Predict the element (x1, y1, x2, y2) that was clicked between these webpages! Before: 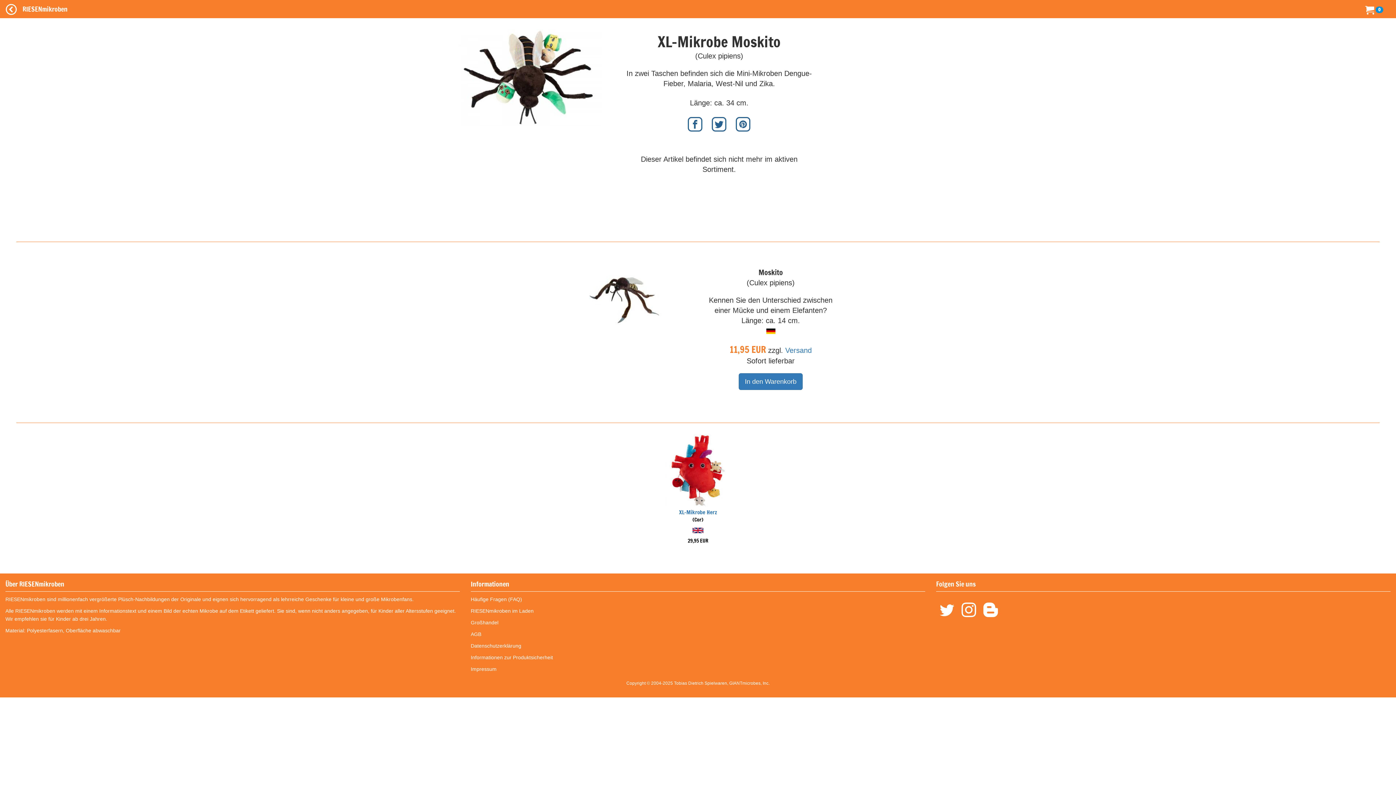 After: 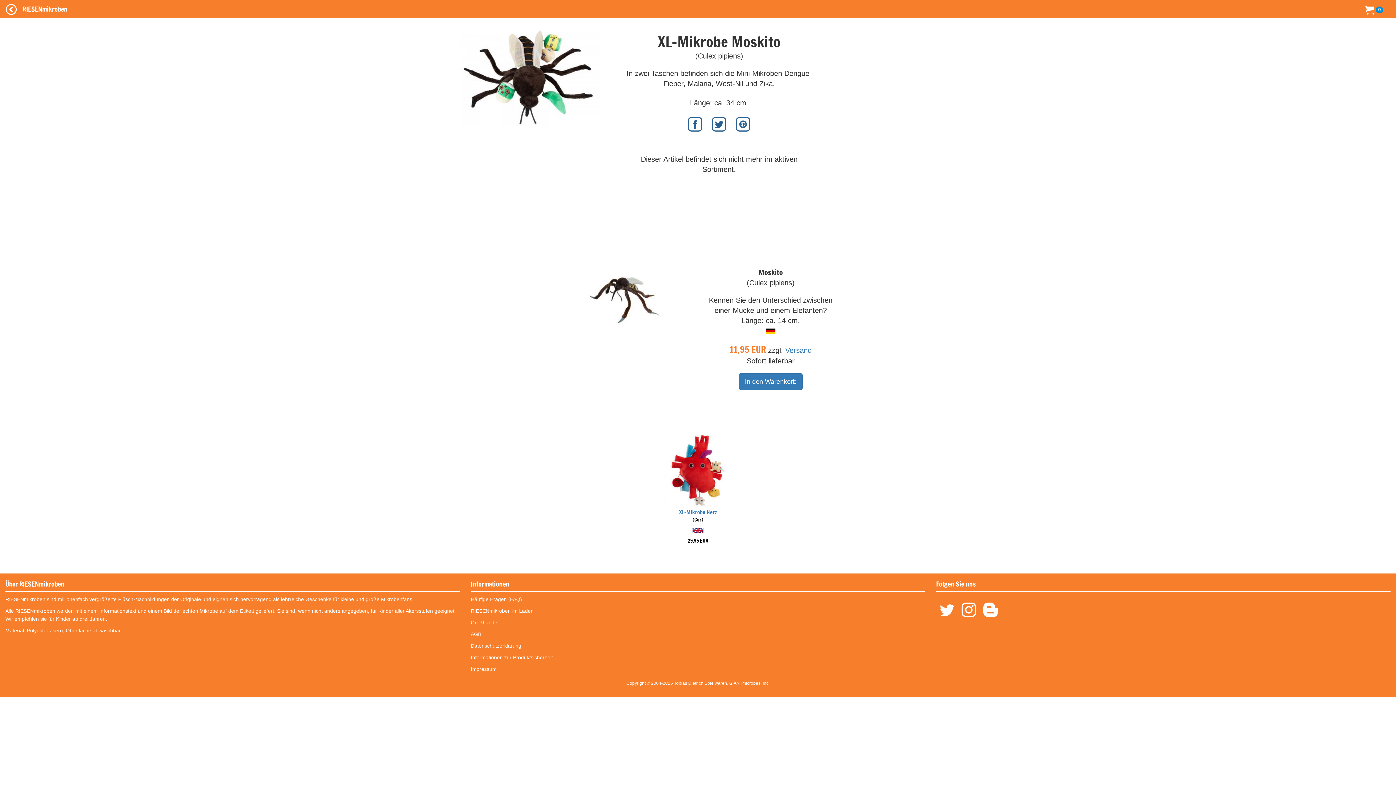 Action: bbox: (958, 616, 979, 622)